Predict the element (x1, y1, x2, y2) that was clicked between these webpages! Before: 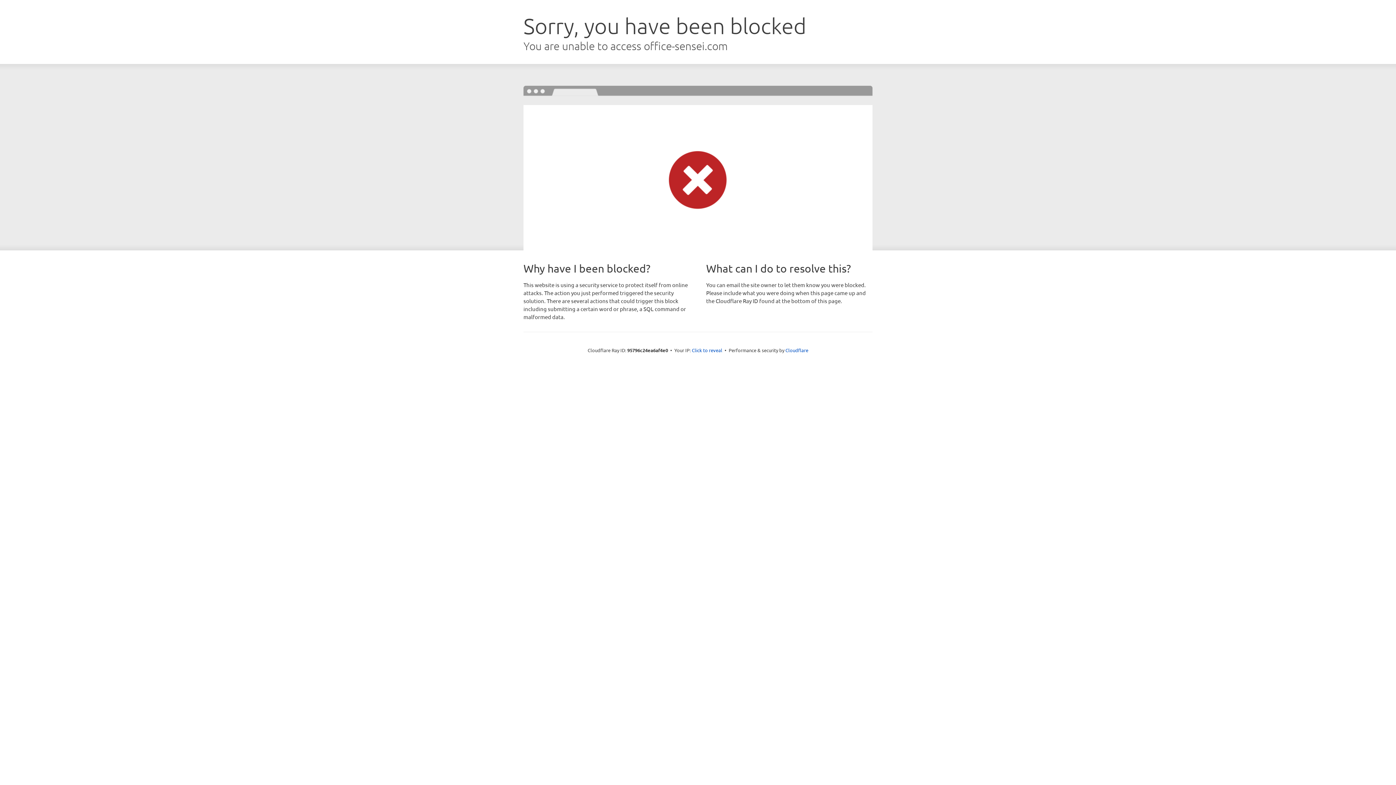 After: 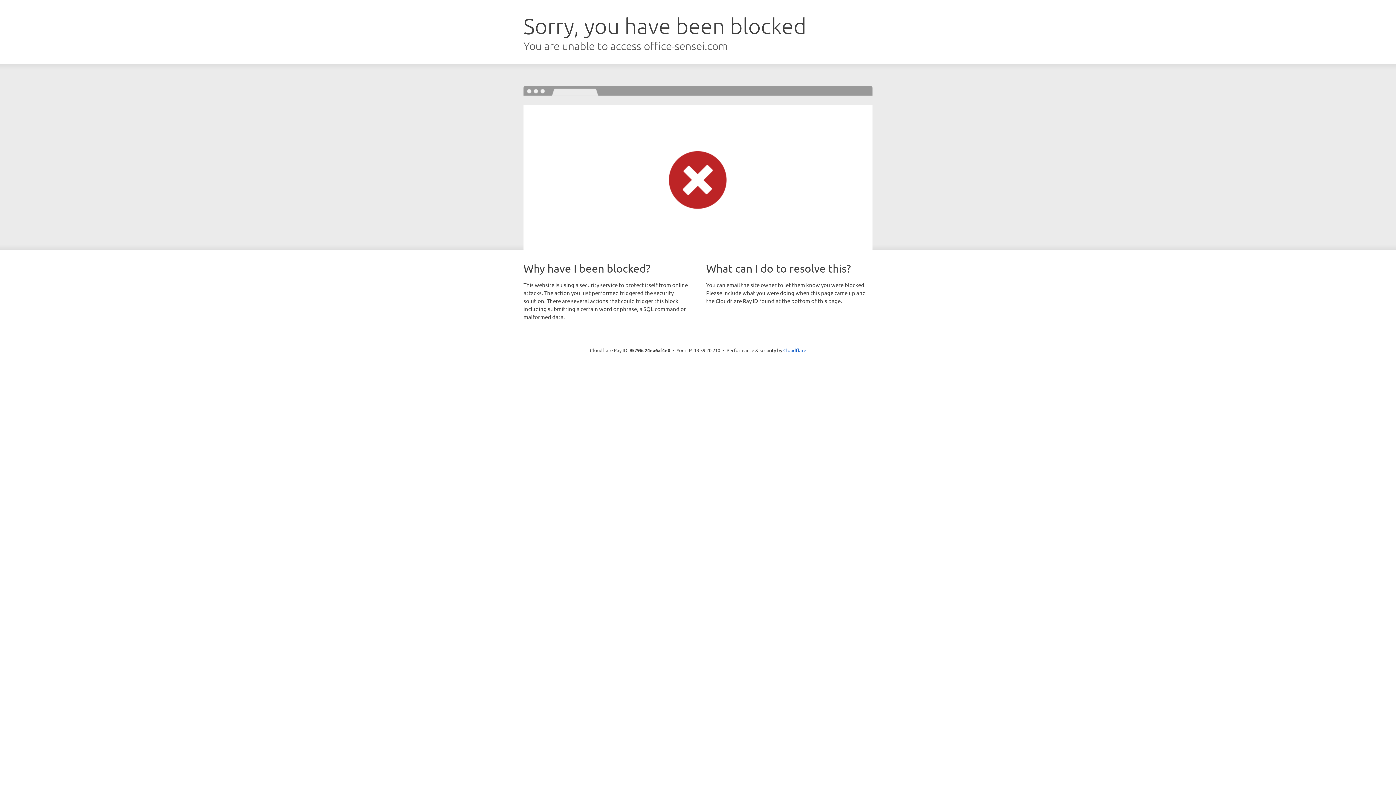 Action: bbox: (692, 346, 722, 353) label: Click to reveal